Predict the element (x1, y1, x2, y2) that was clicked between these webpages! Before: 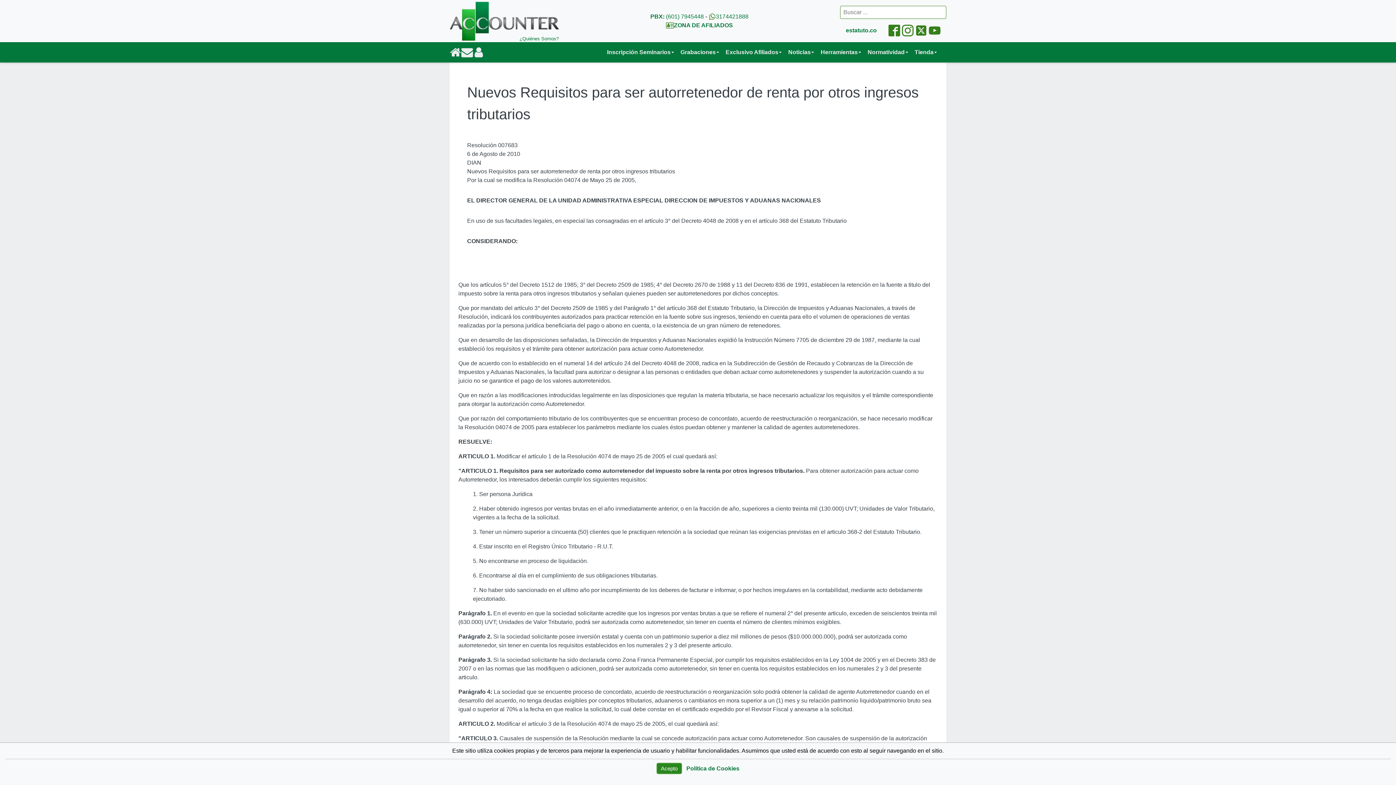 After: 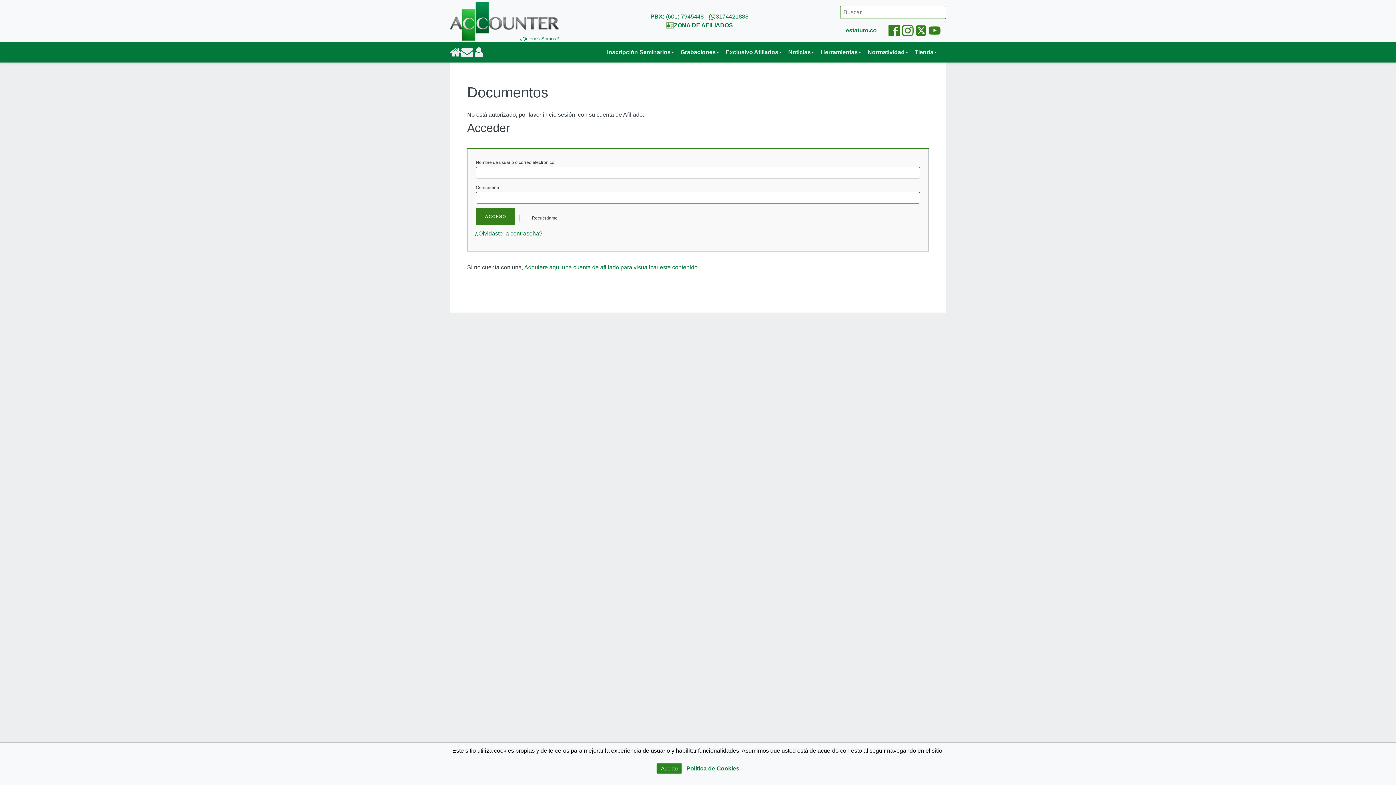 Action: bbox: (666, 21, 733, 29) label: ZONA DE AFILIADOS